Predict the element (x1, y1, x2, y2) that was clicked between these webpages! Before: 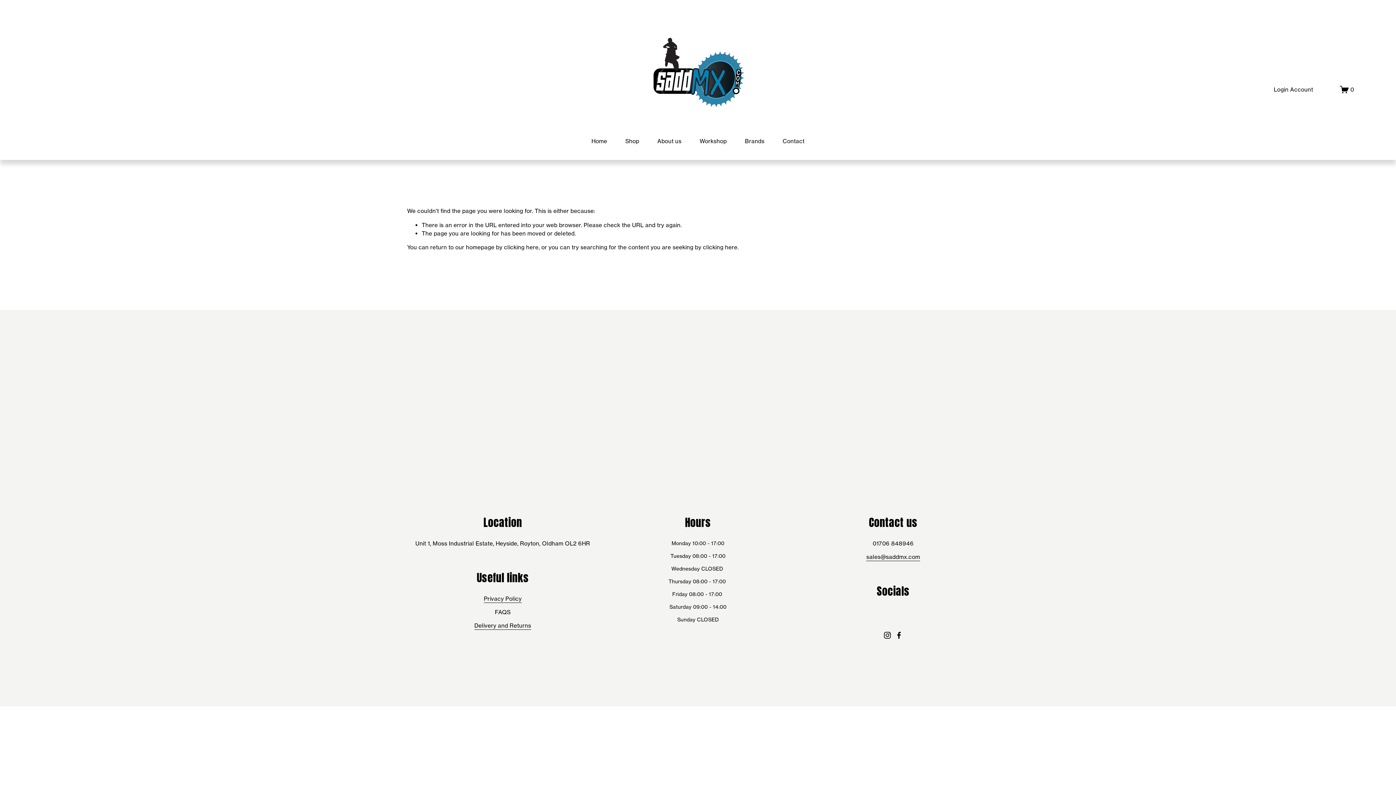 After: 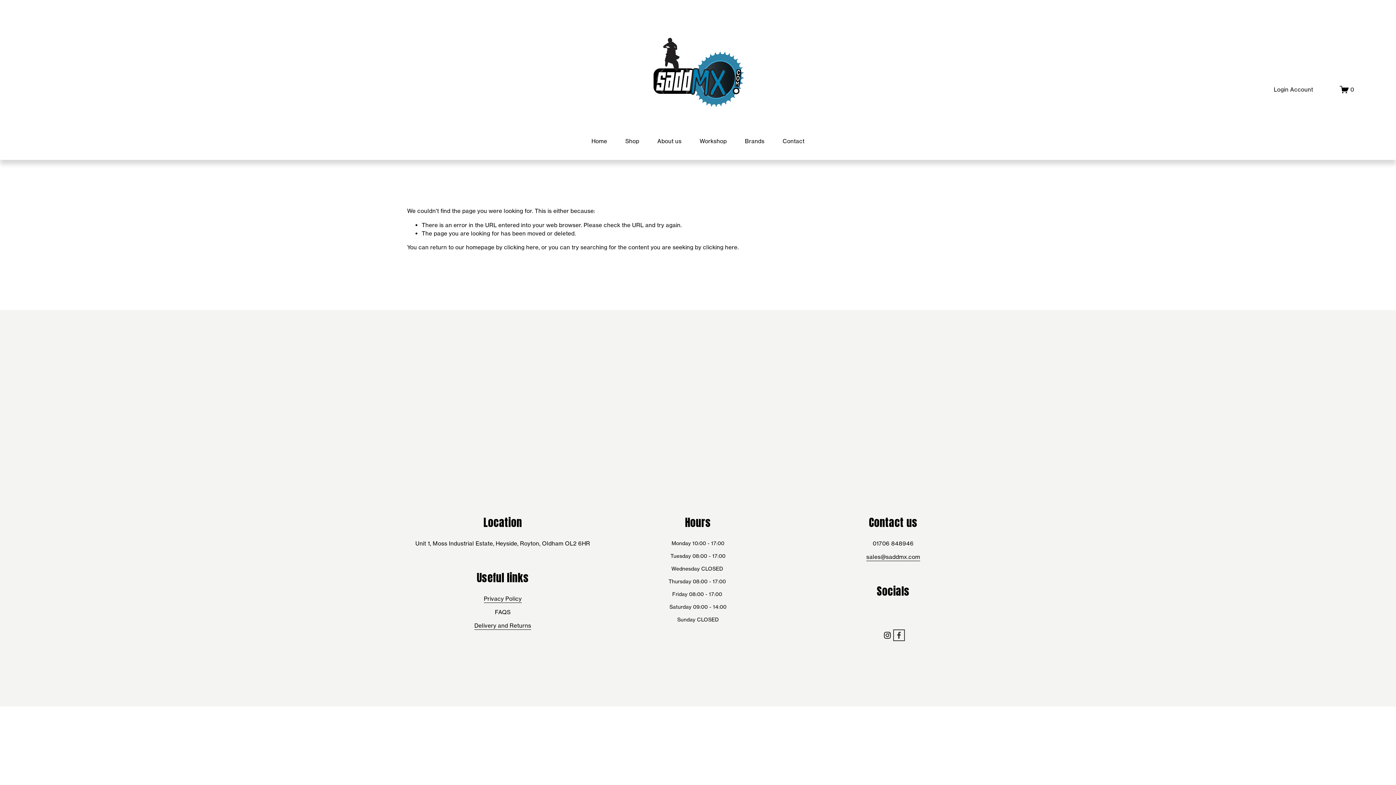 Action: label: Facebook bbox: (895, 631, 902, 639)